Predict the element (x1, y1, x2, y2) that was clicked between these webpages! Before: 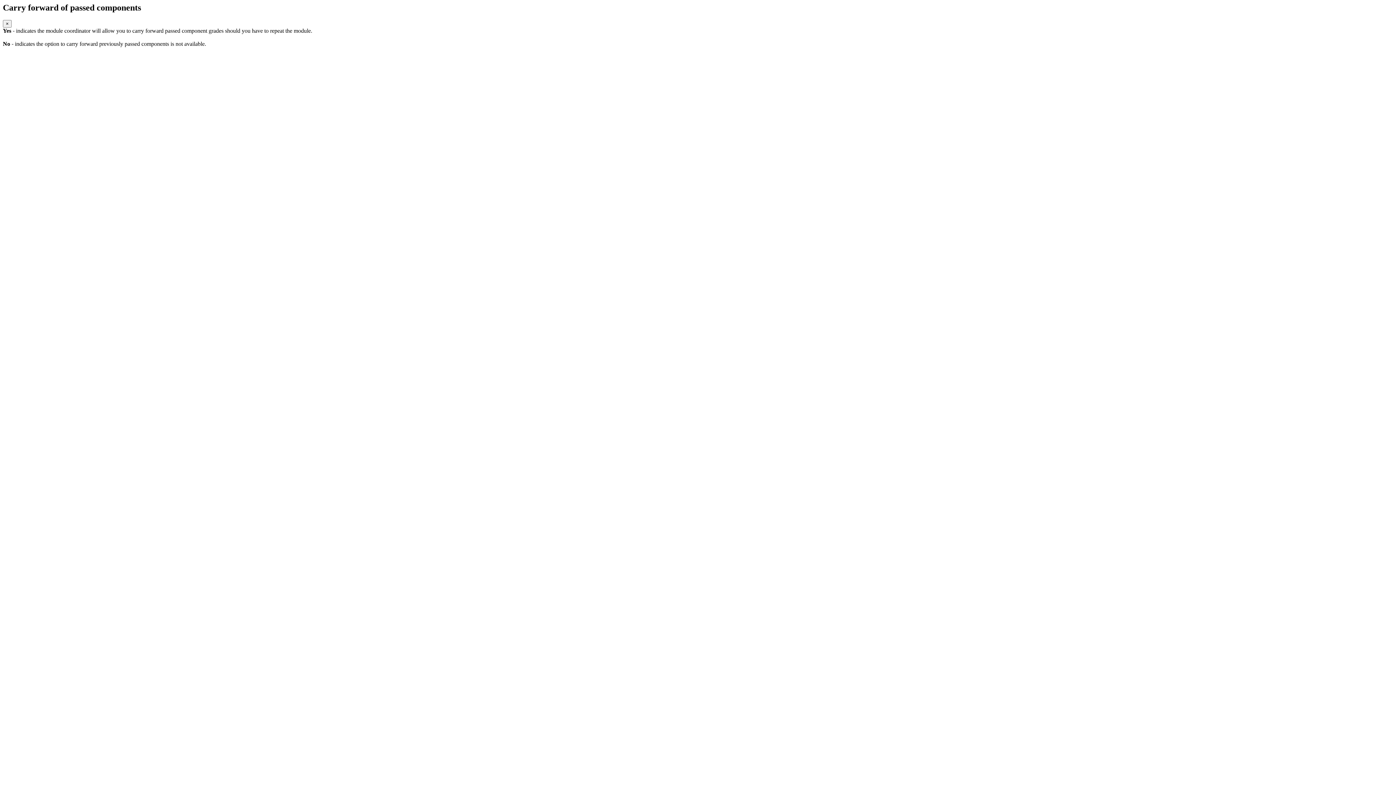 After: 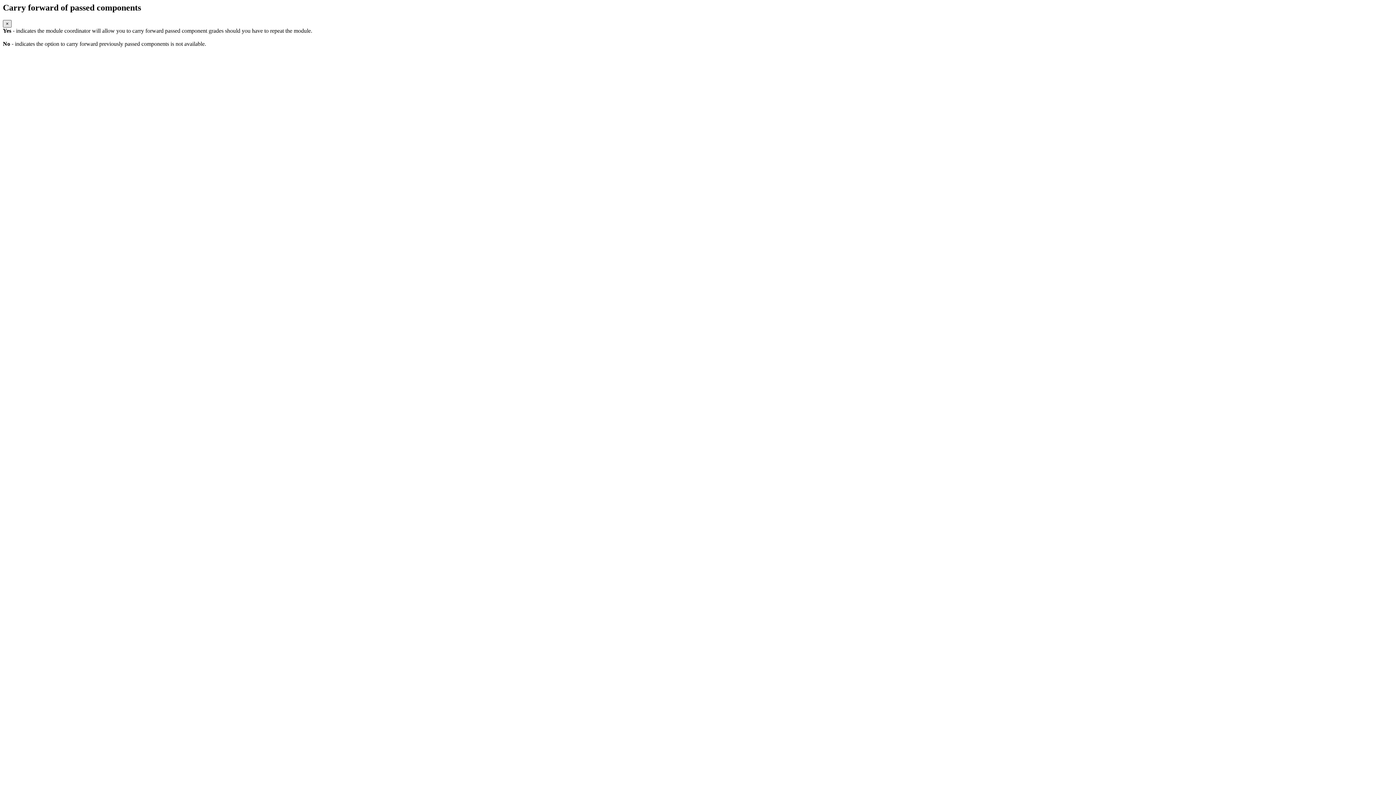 Action: bbox: (2, 19, 11, 27) label: Close